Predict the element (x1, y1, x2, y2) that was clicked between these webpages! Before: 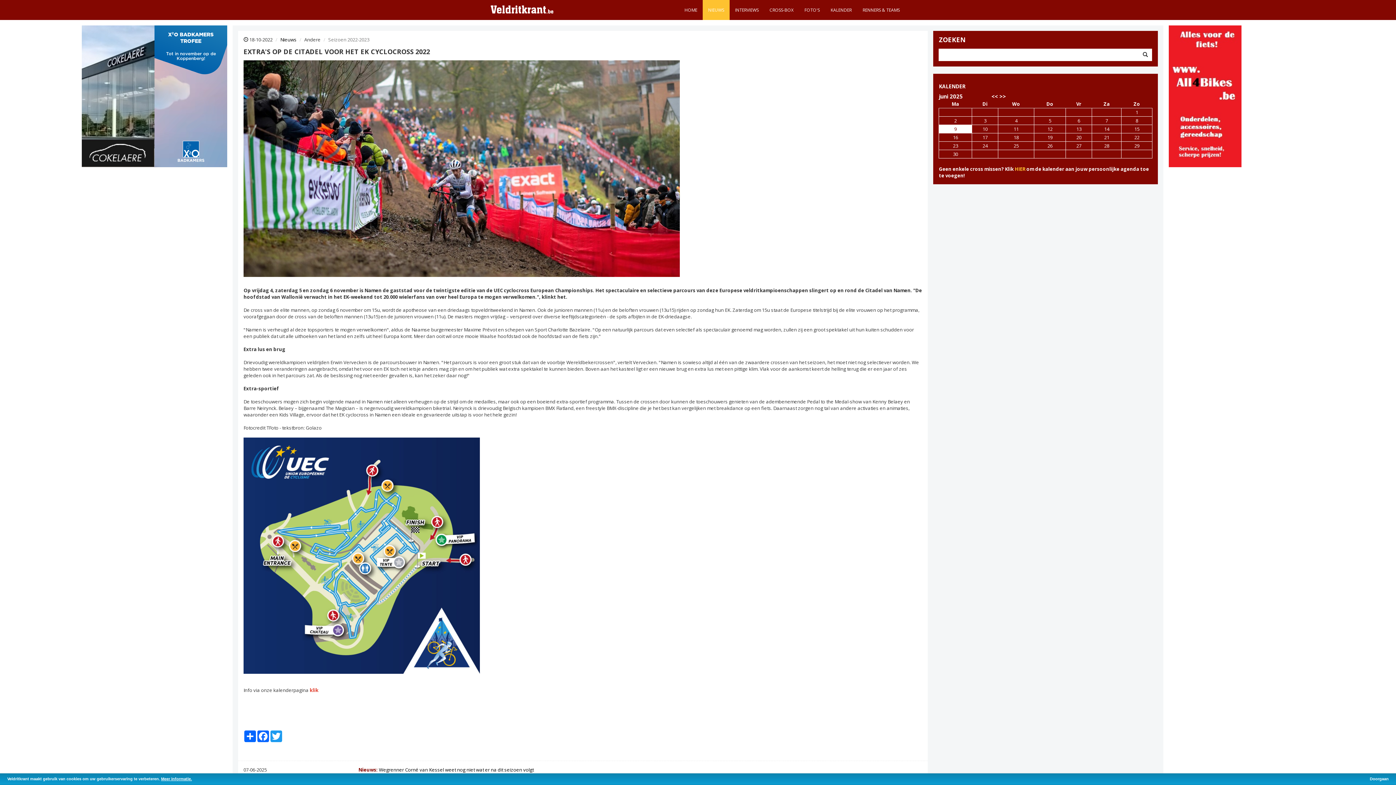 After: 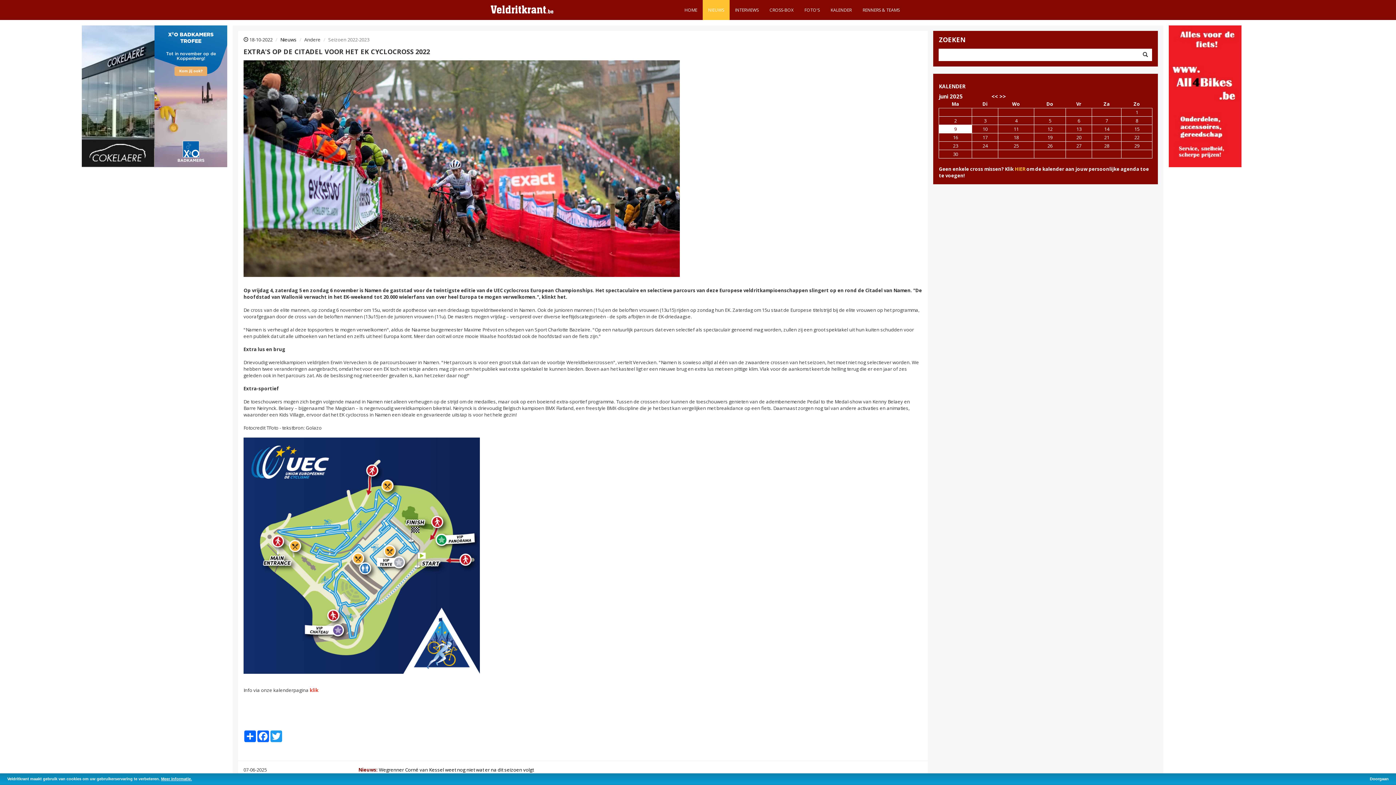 Action: label: HIER bbox: (1015, 165, 1025, 172)